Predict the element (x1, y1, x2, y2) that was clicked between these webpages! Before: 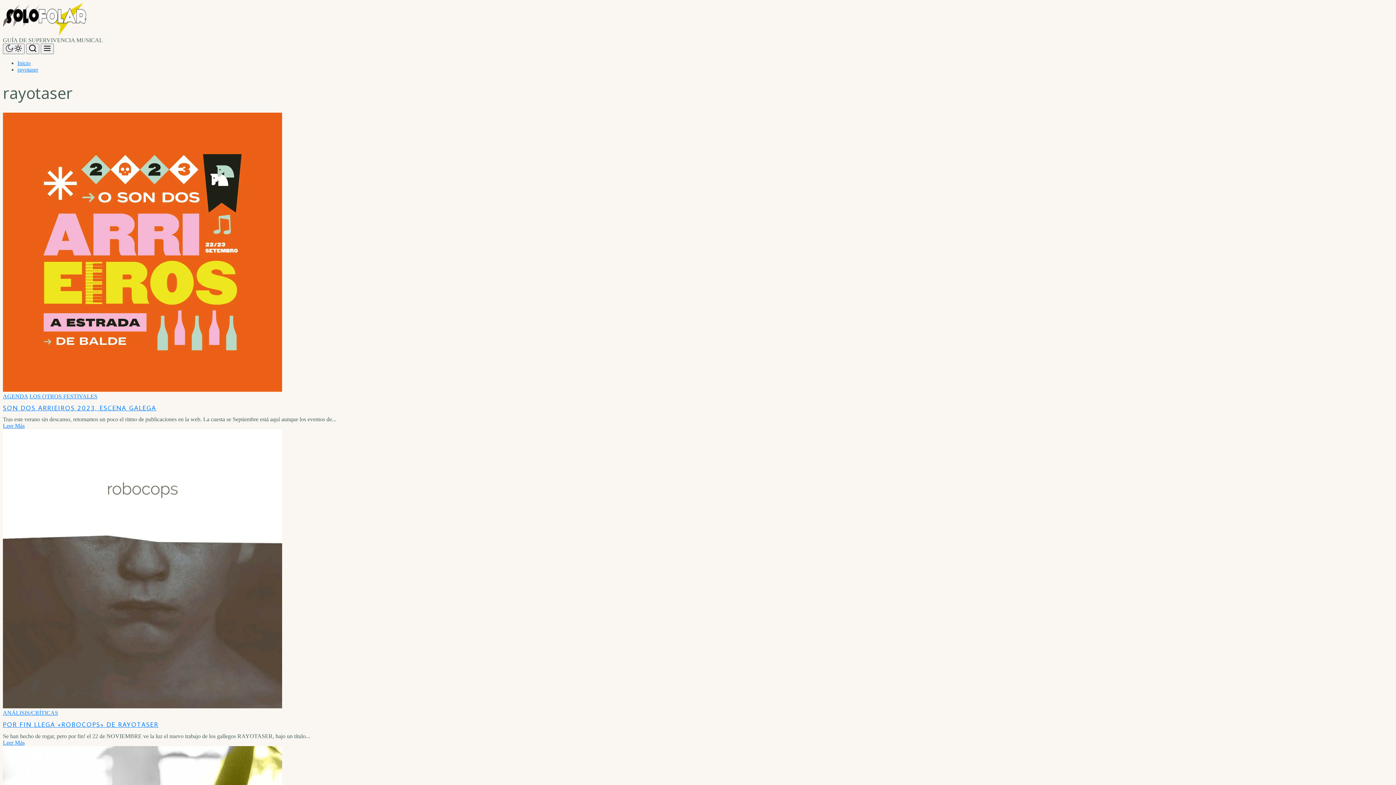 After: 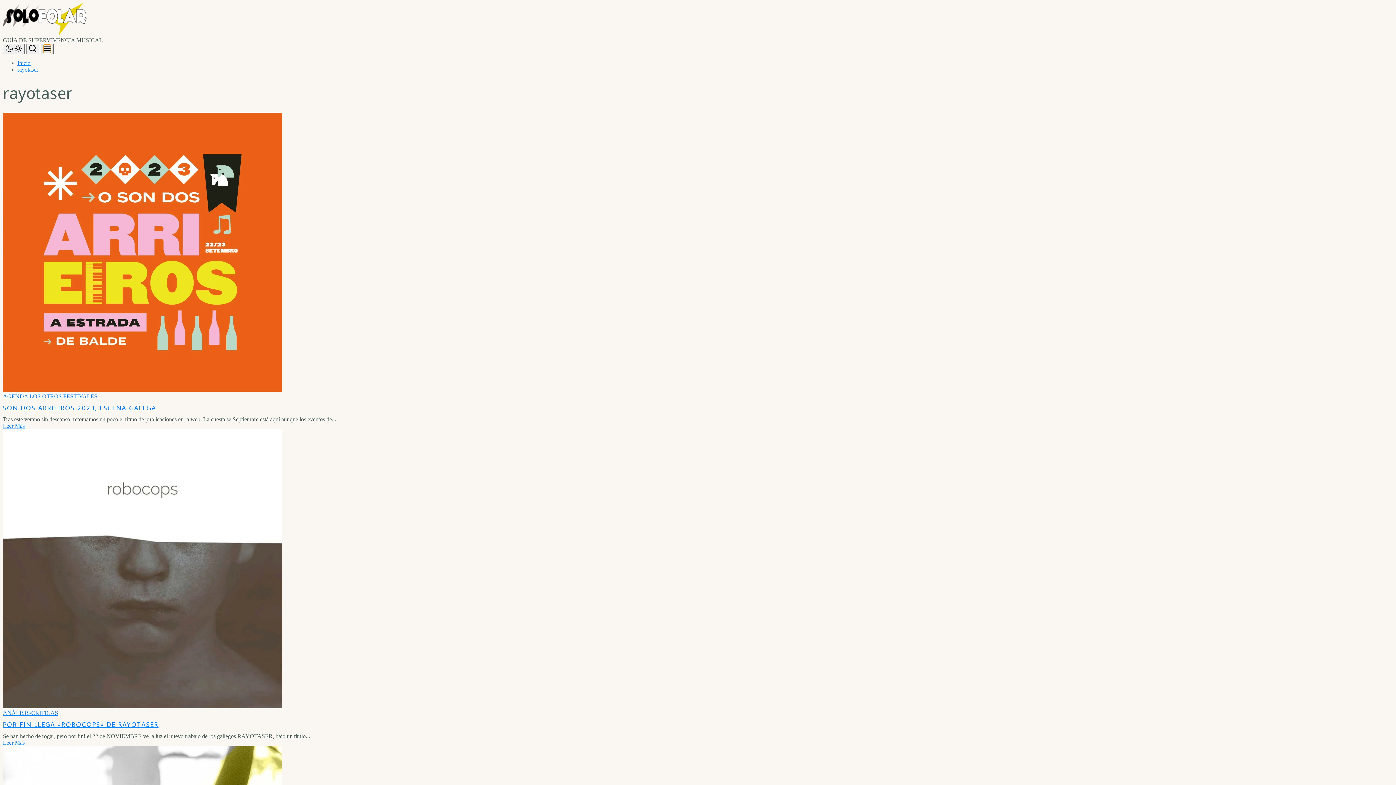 Action: bbox: (40, 43, 53, 54)